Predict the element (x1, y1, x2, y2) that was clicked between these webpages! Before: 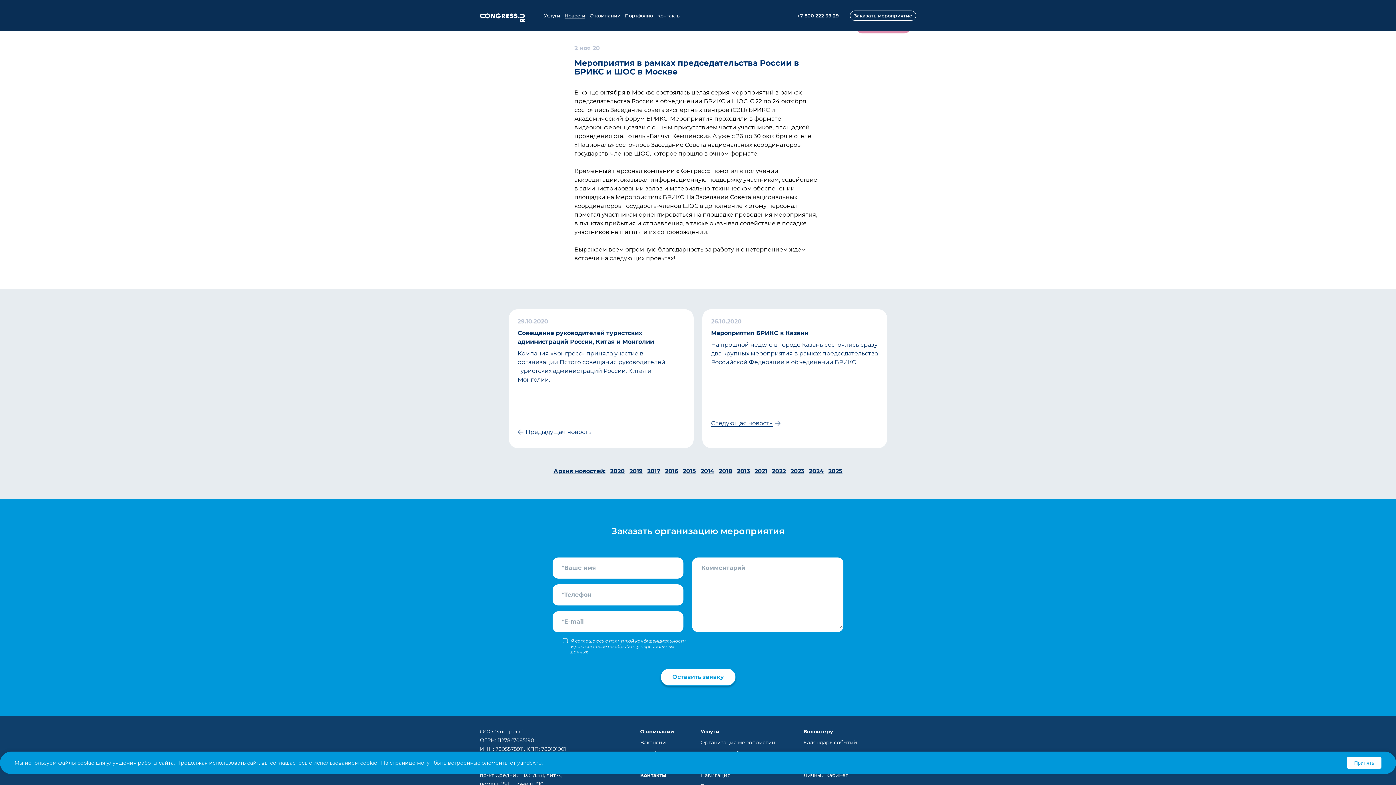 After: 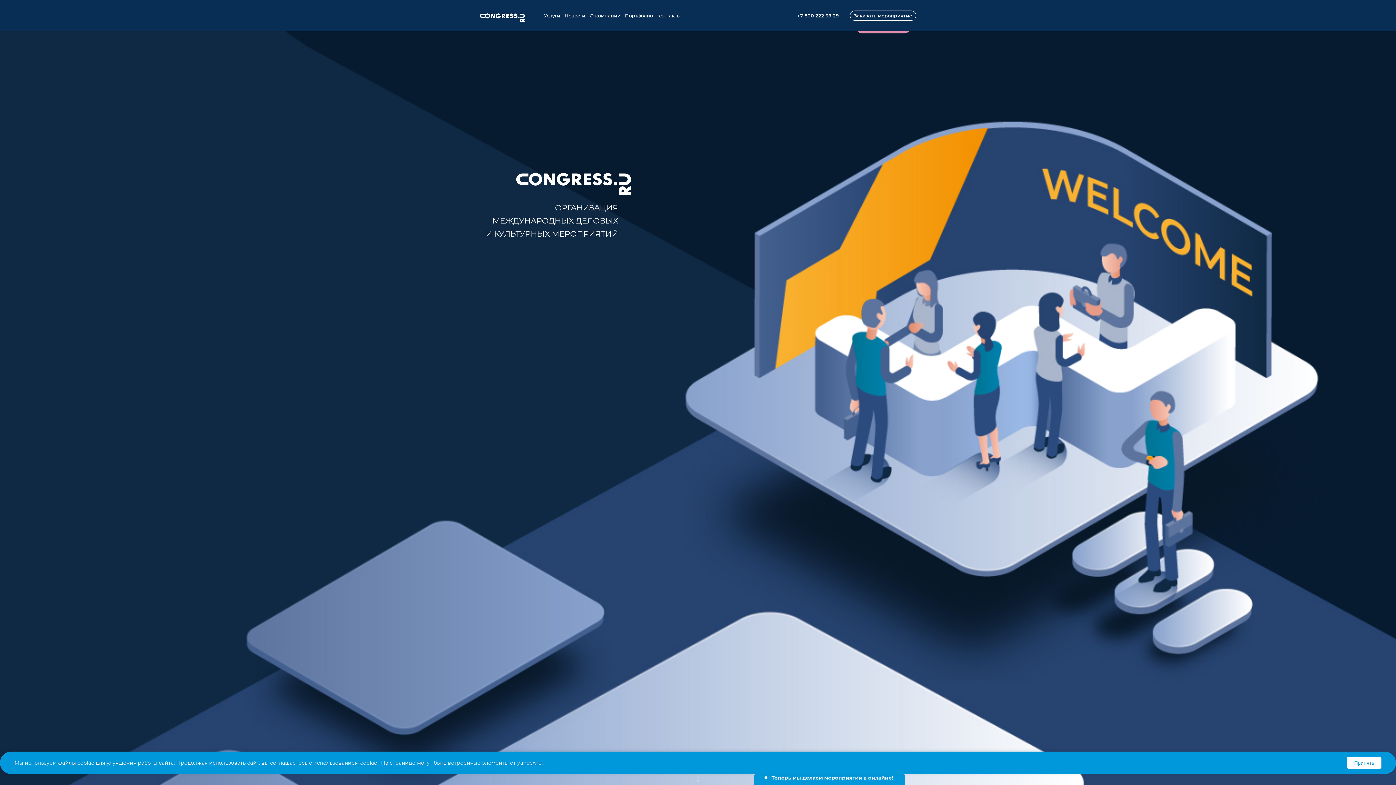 Action: bbox: (480, 12, 525, 18)